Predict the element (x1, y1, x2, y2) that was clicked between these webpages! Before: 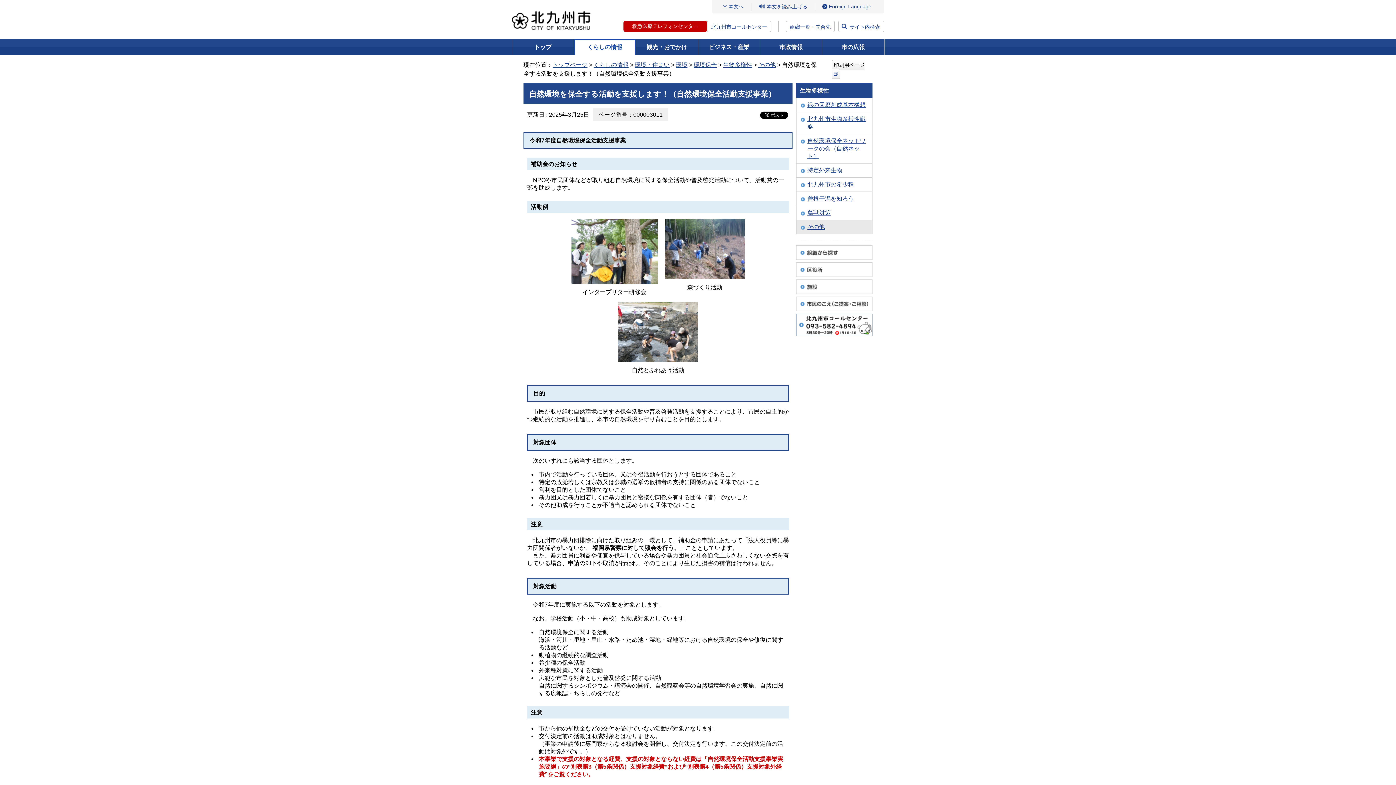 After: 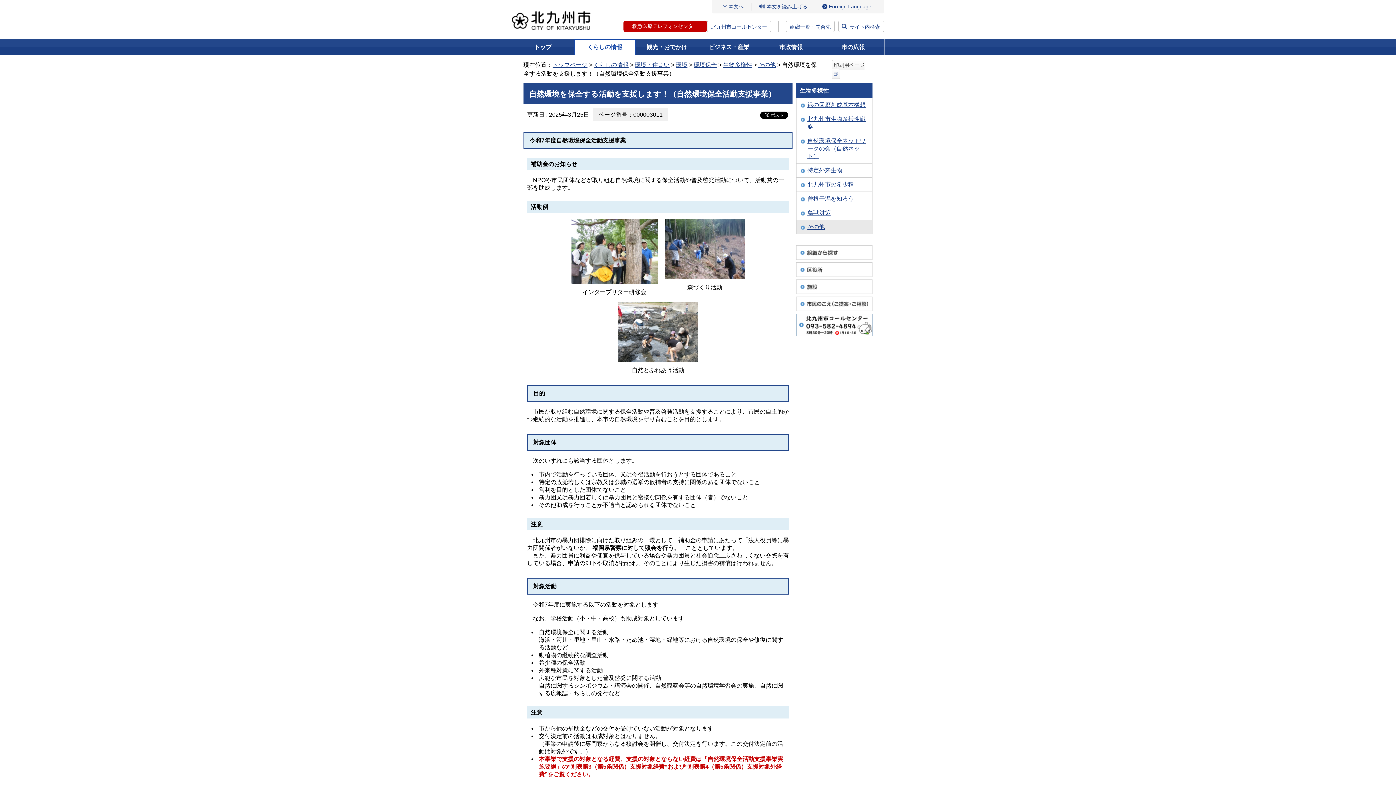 Action: bbox: (832, 60, 864, 78) label: 印刷用ページ